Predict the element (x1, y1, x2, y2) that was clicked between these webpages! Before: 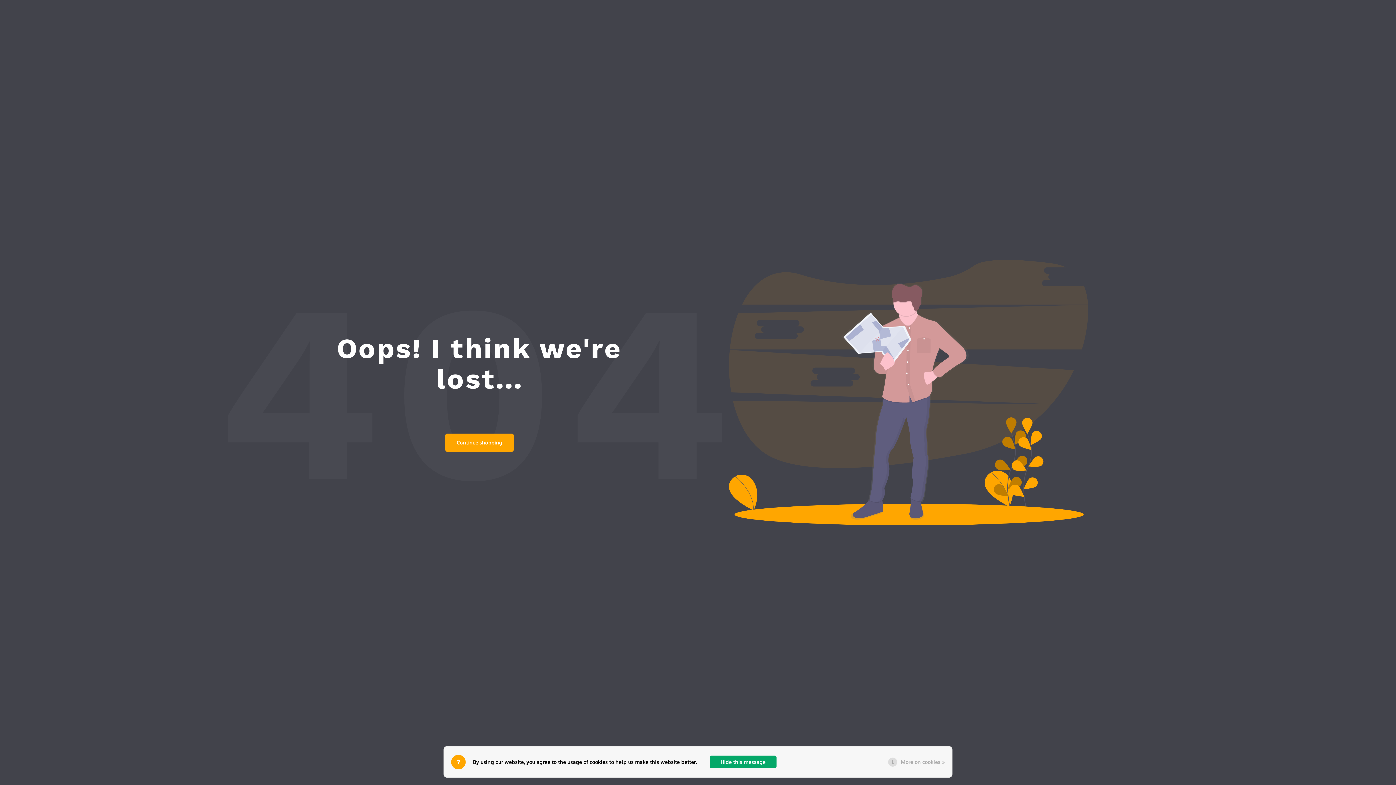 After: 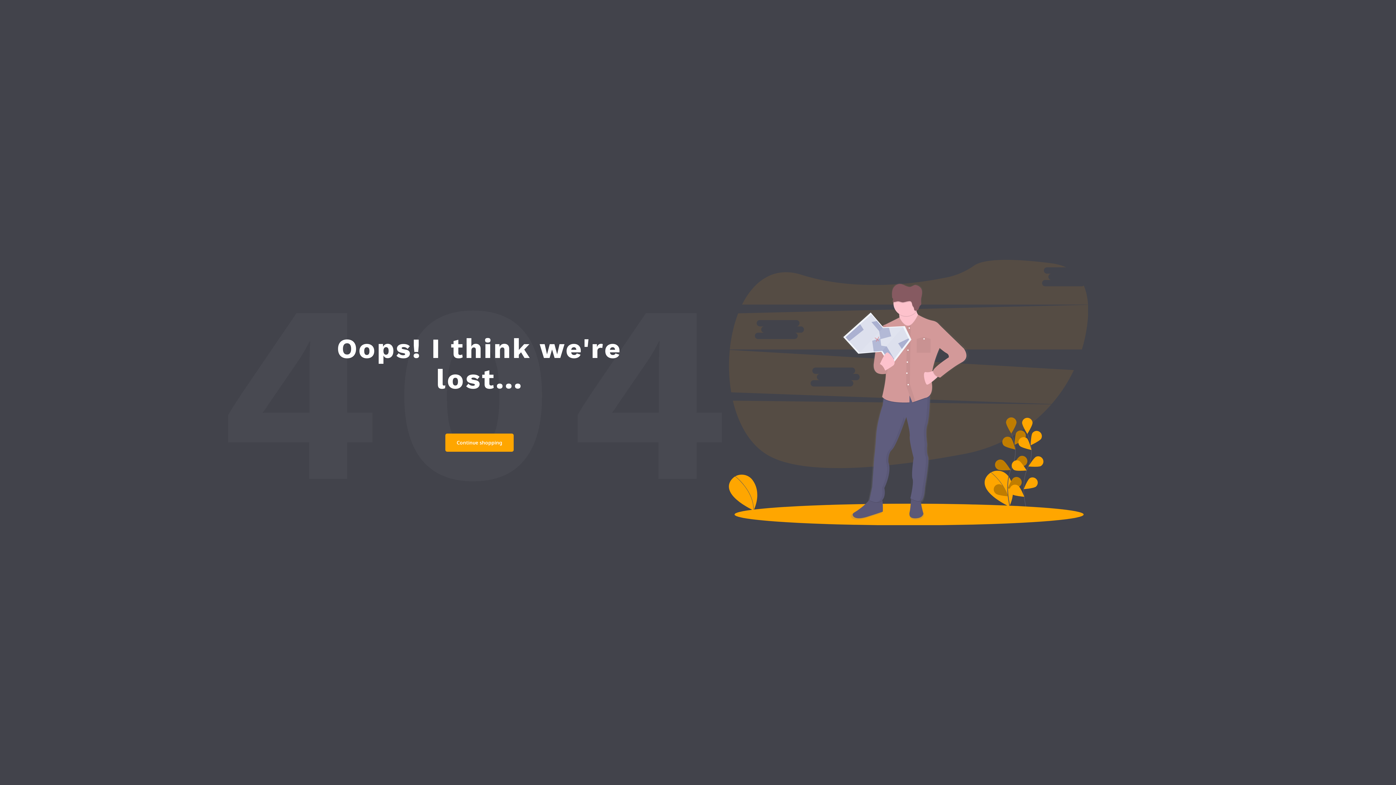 Action: label: Hide this message bbox: (709, 756, 776, 768)